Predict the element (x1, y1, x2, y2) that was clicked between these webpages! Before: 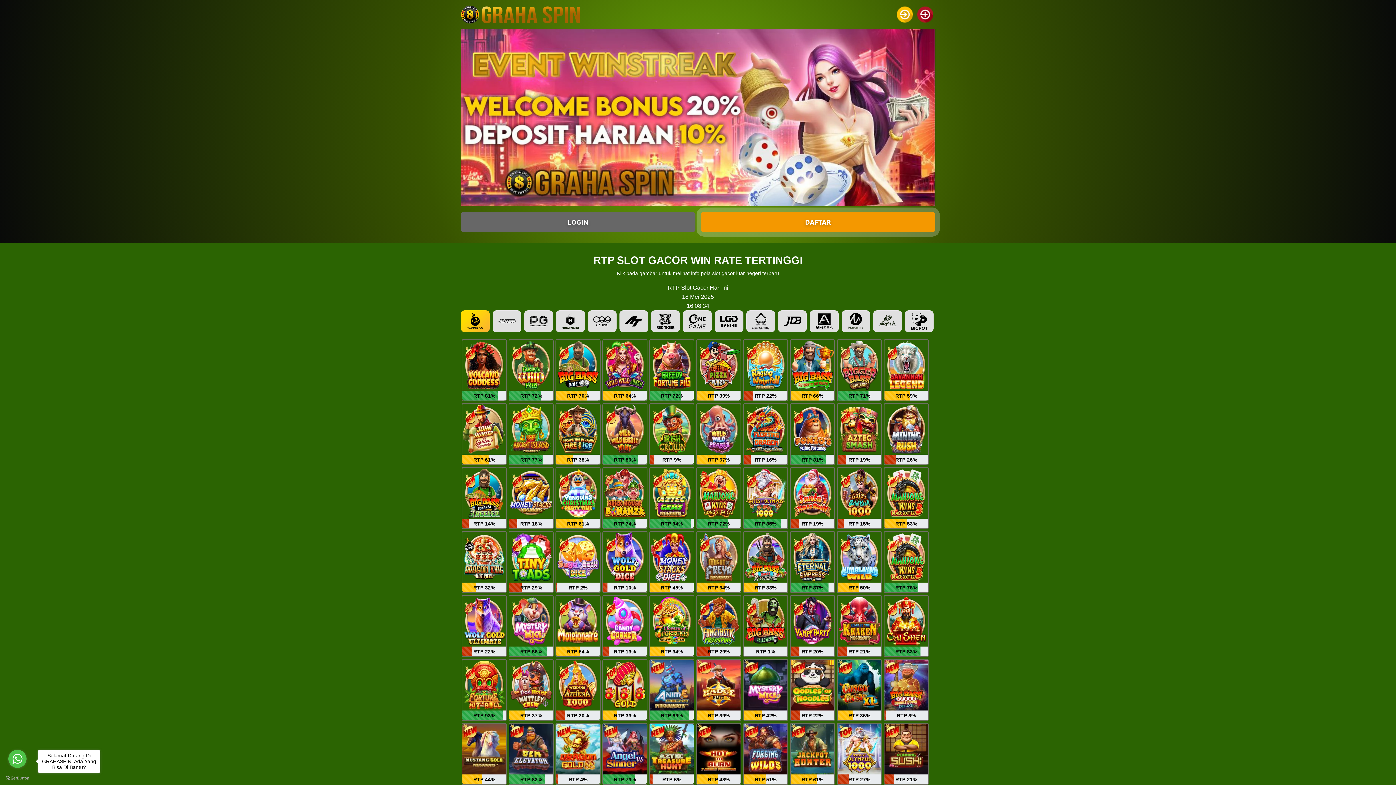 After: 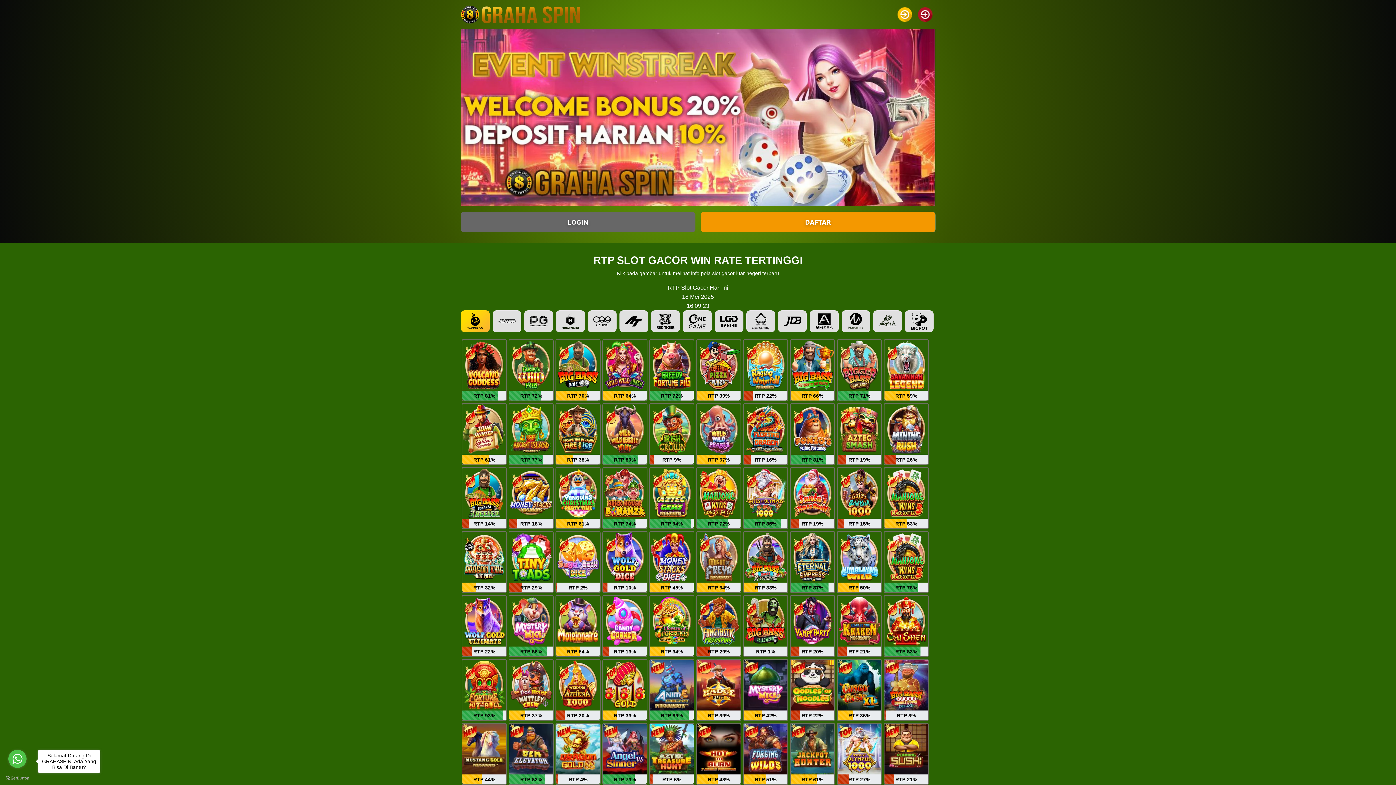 Action: bbox: (460, 29, 935, 206)